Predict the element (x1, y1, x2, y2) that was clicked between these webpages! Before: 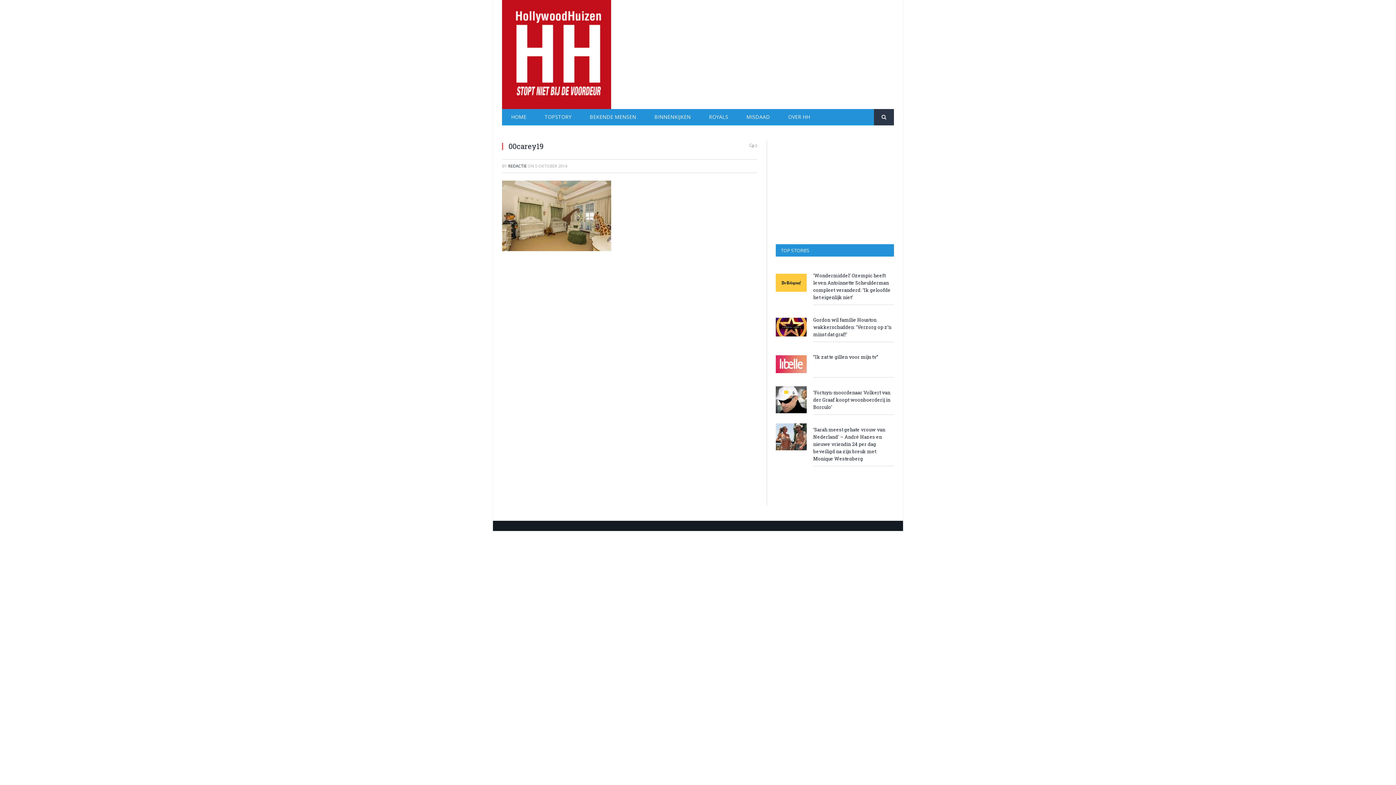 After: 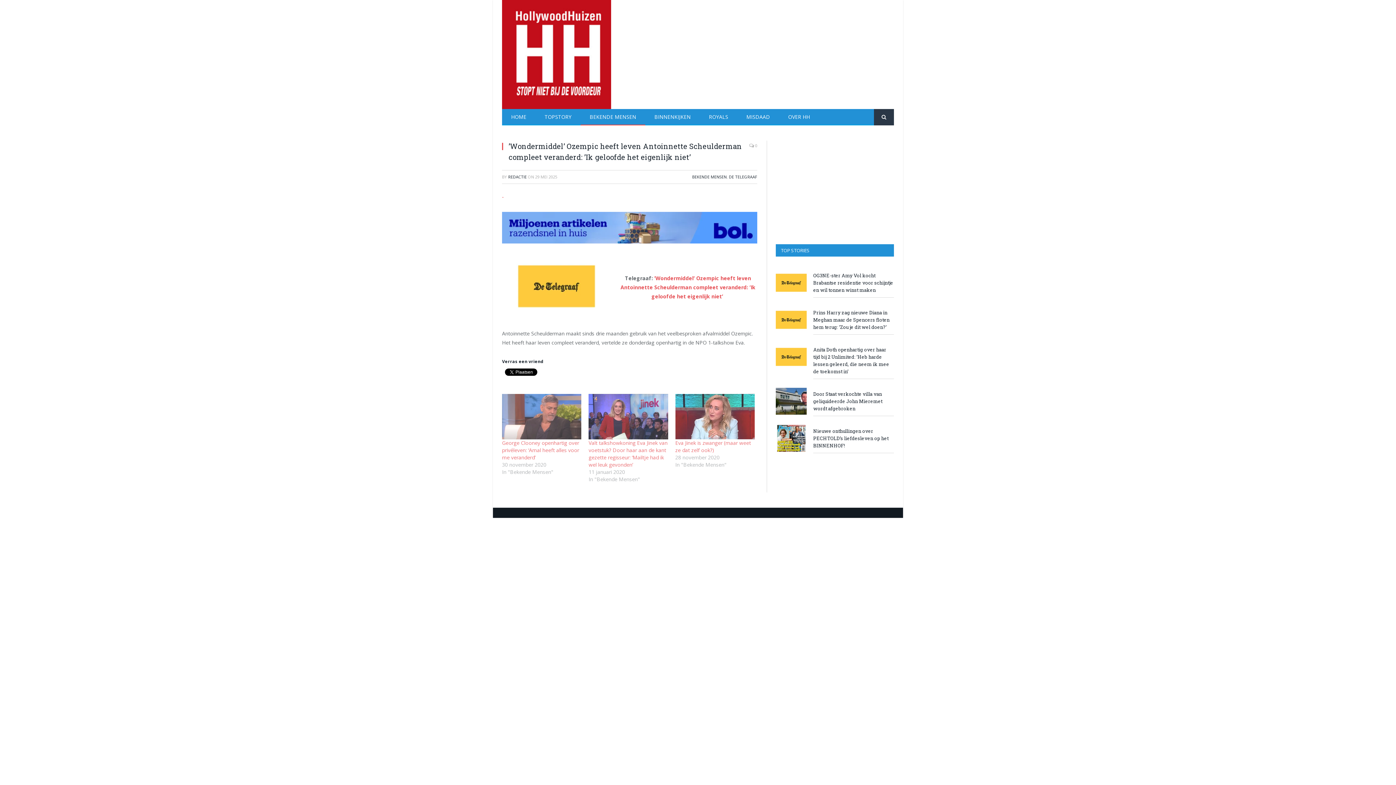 Action: bbox: (813, 272, 894, 301) label: ’Wondermiddel’ Ozempic heeft leven Antoinnette Scheulderman compleet veranderd: ’Ik geloofde het eigenlijk niet’